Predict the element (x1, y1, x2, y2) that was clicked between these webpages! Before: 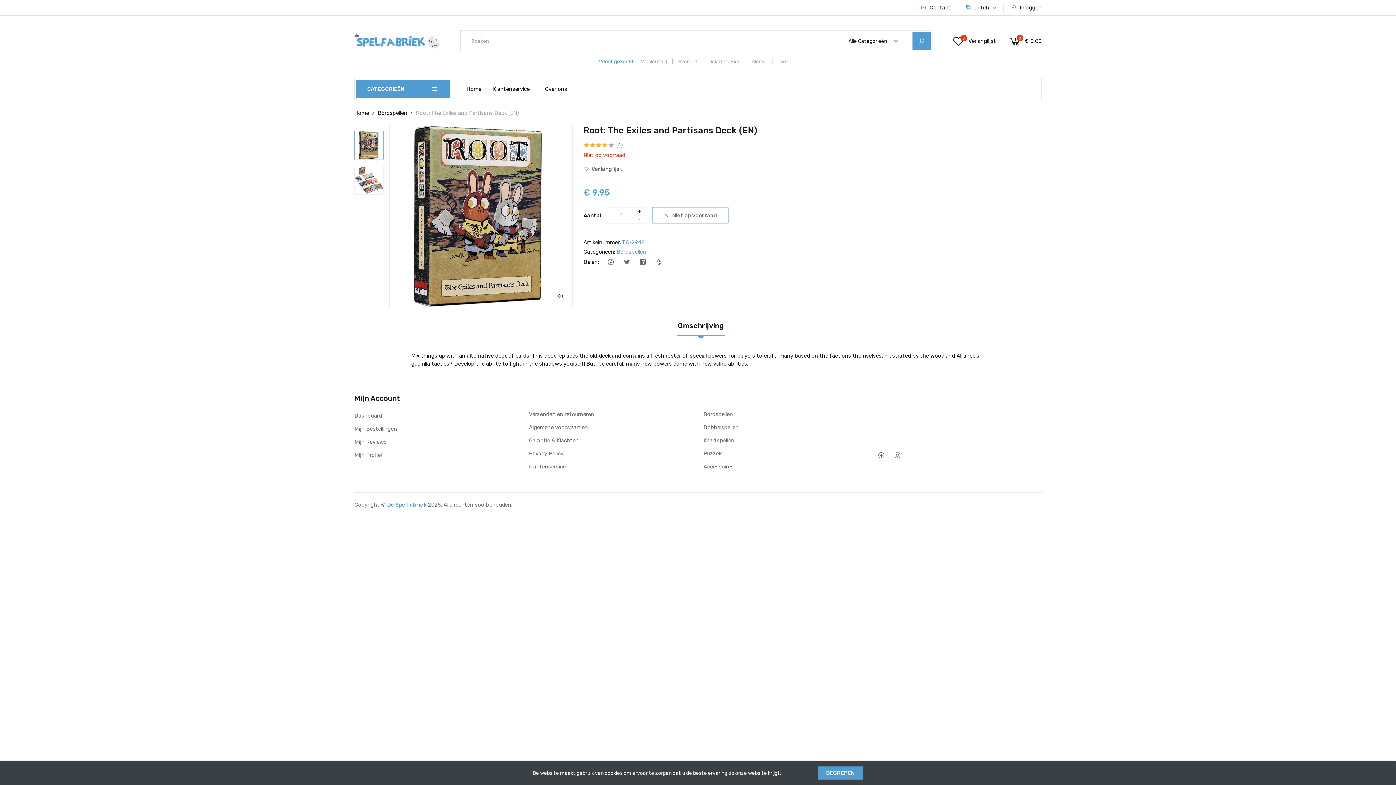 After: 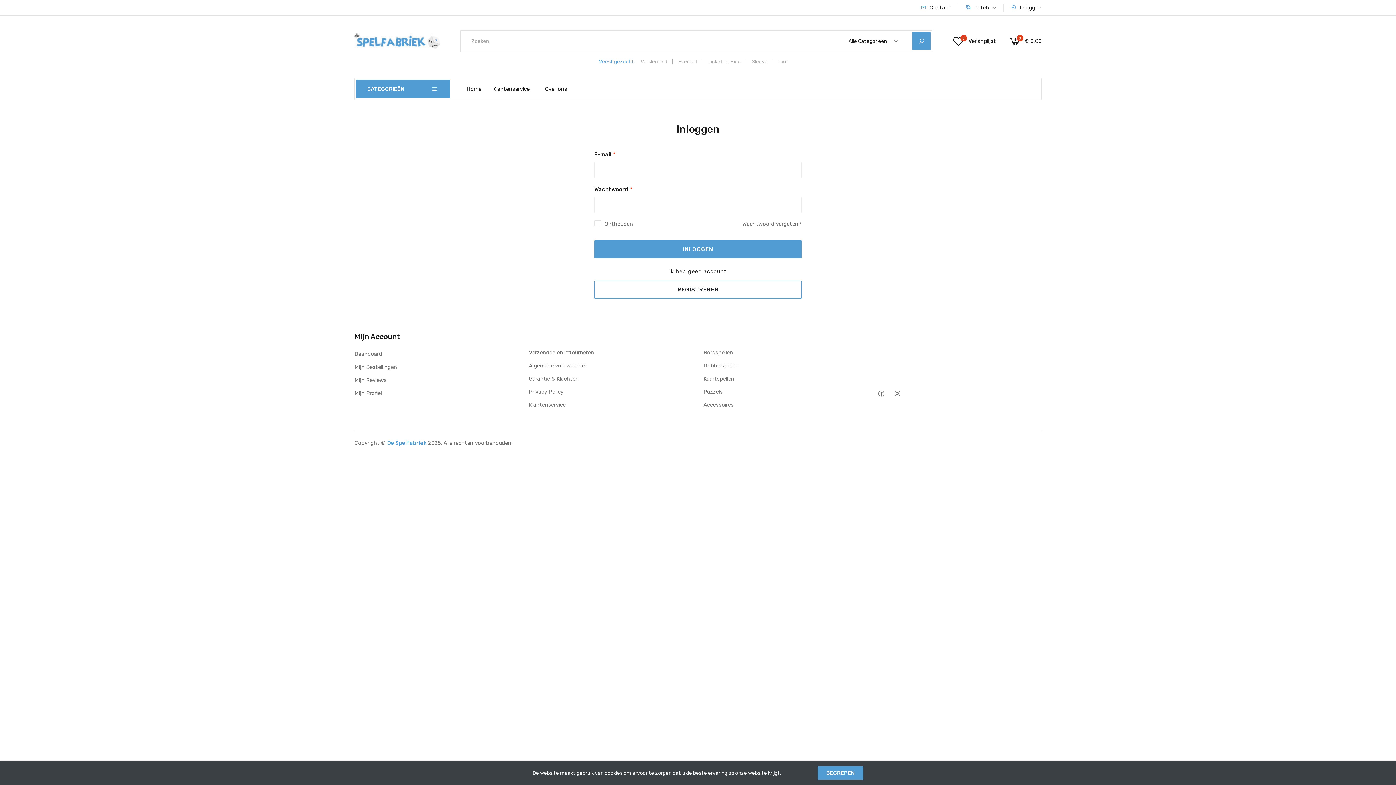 Action: label: Dashboard bbox: (354, 412, 382, 420)